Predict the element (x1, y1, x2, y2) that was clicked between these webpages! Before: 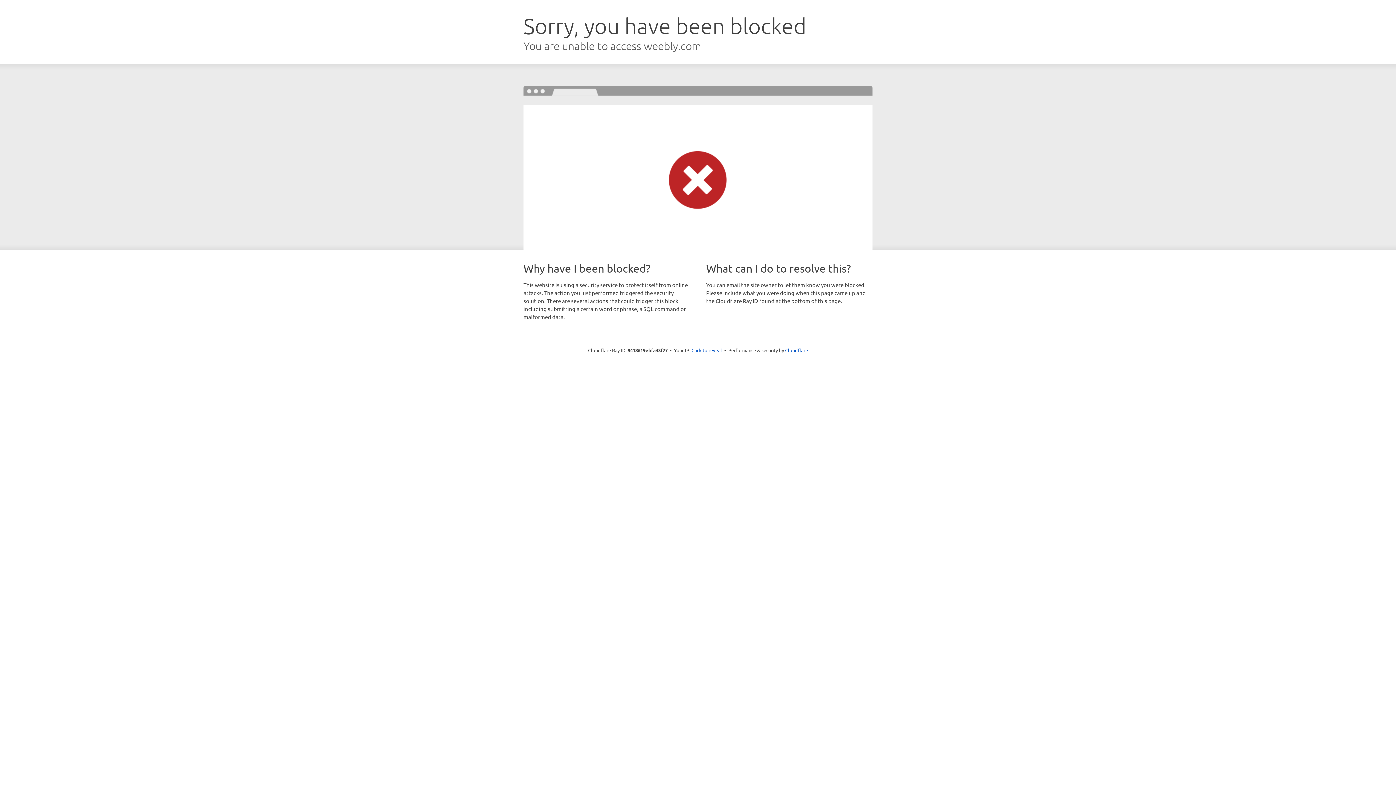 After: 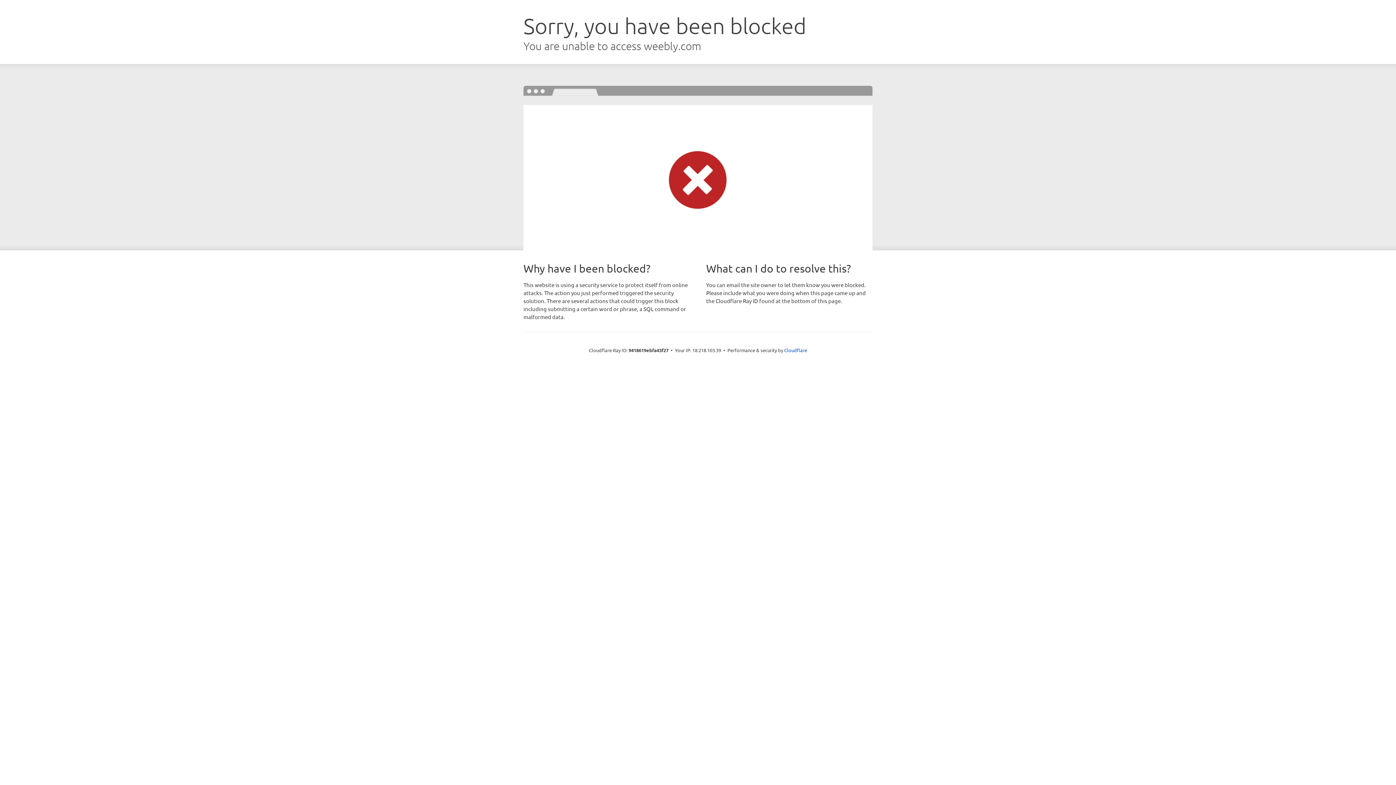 Action: label: Click to reveal bbox: (691, 346, 722, 353)